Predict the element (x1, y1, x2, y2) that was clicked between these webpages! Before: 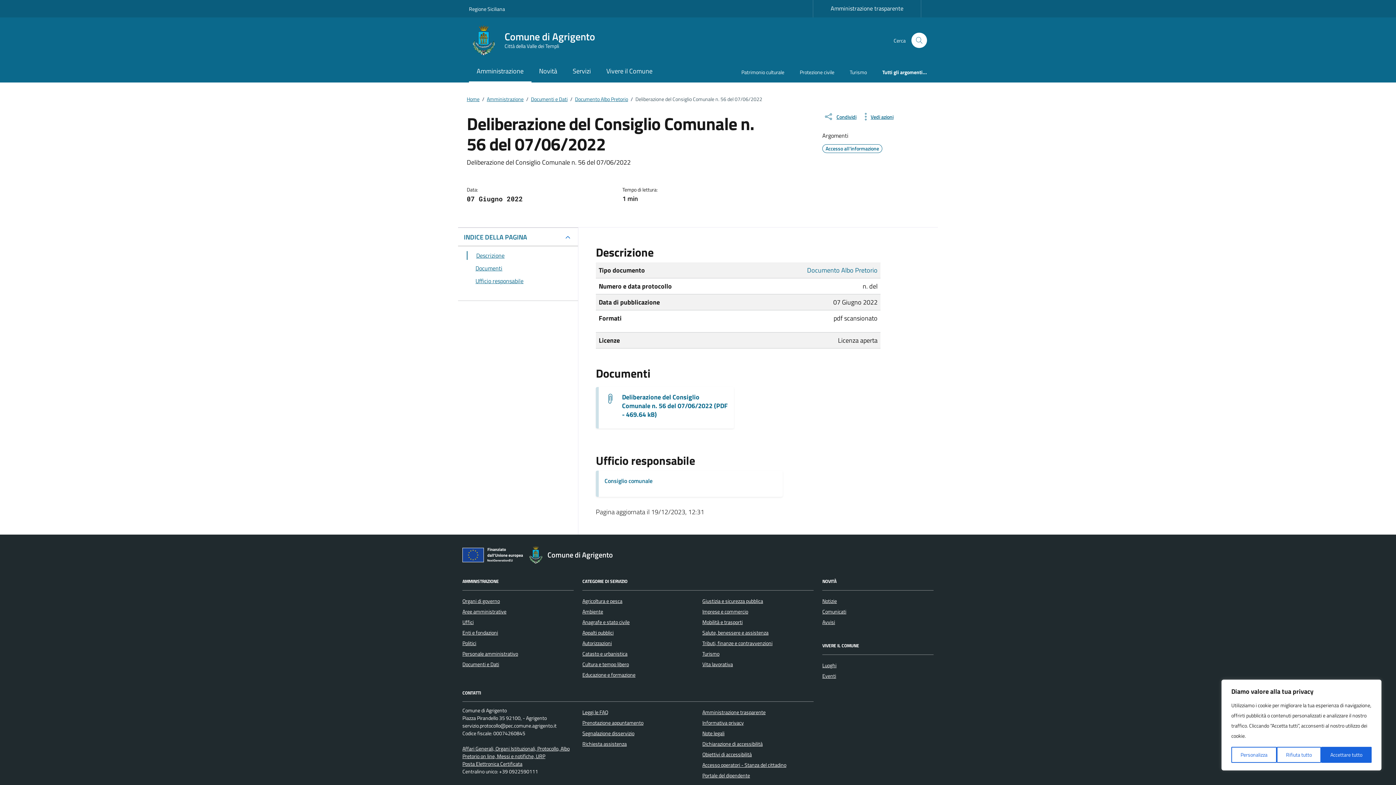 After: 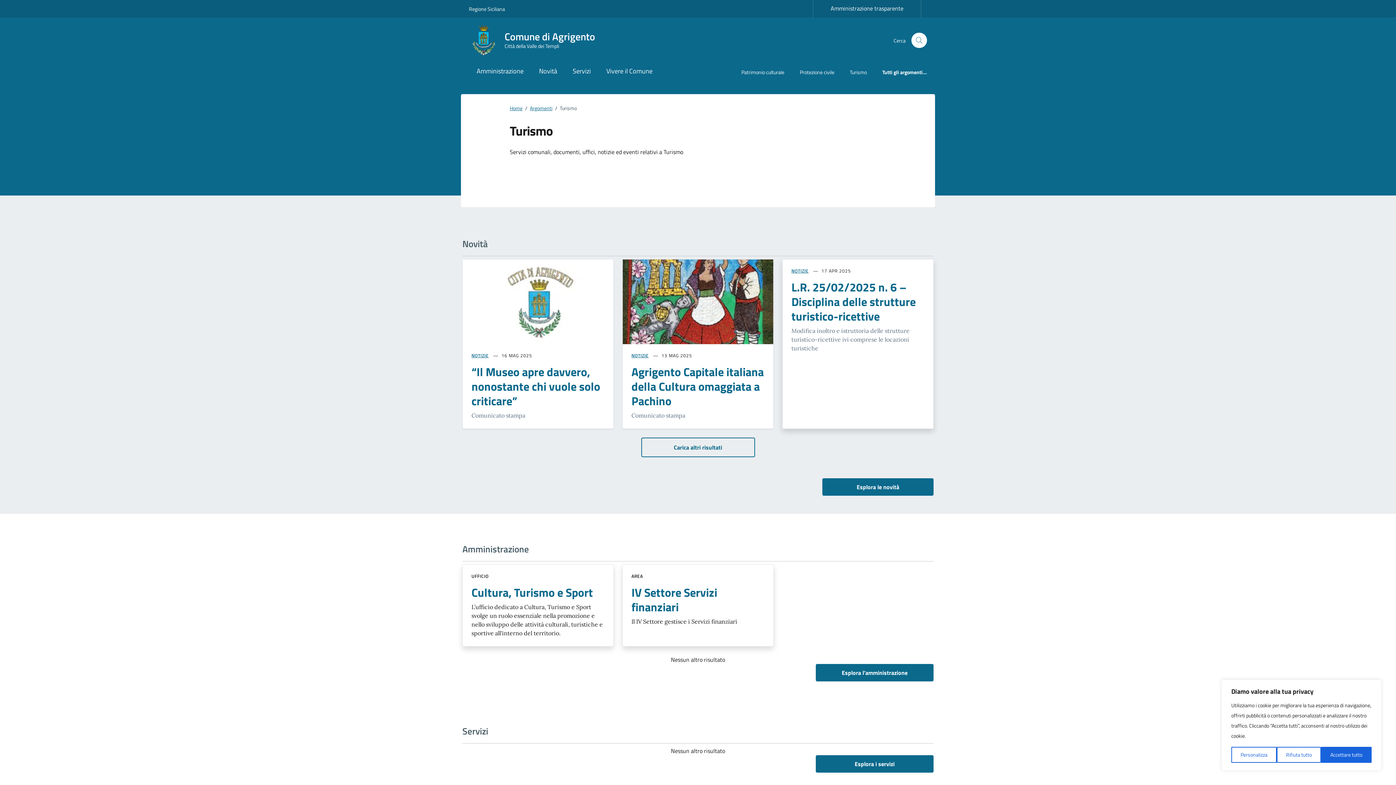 Action: label: Turismo bbox: (842, 63, 874, 82)